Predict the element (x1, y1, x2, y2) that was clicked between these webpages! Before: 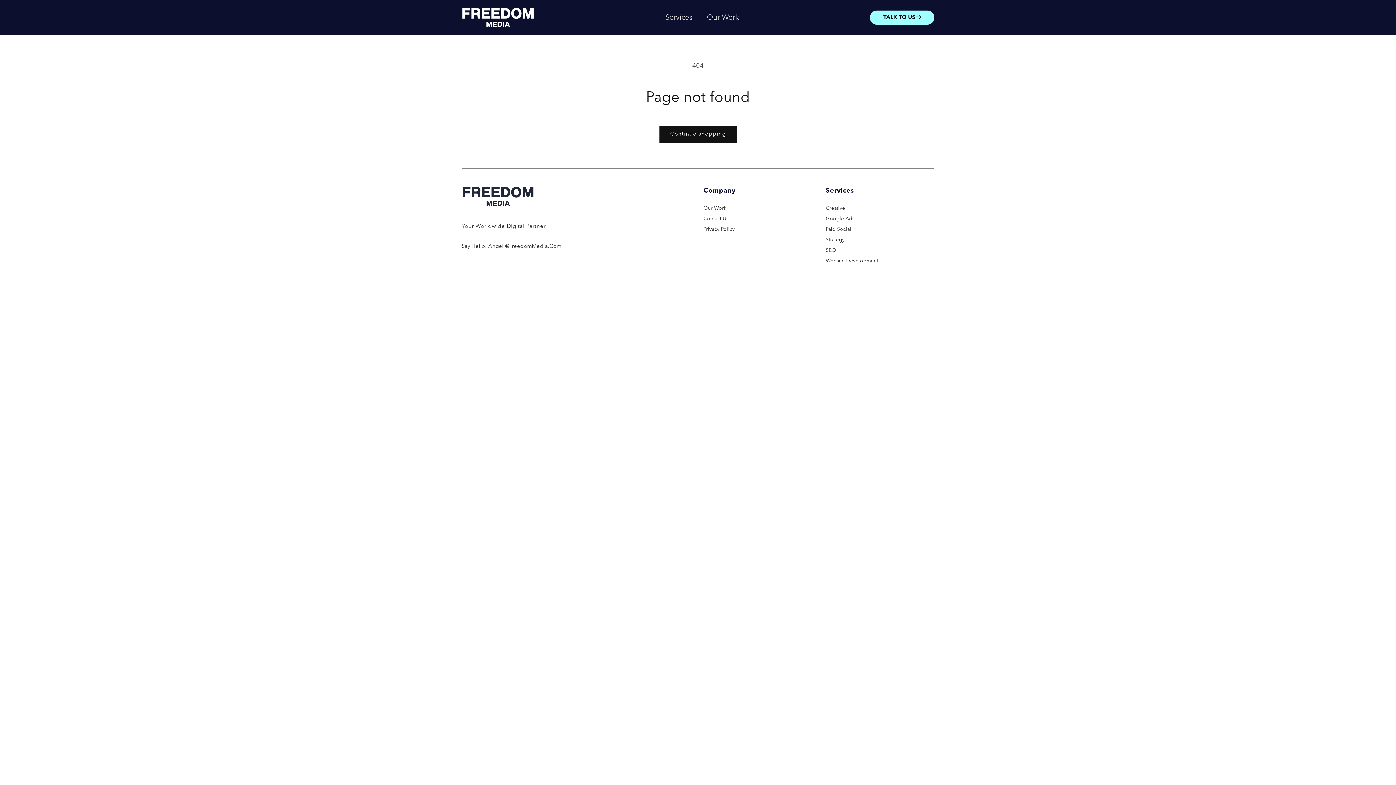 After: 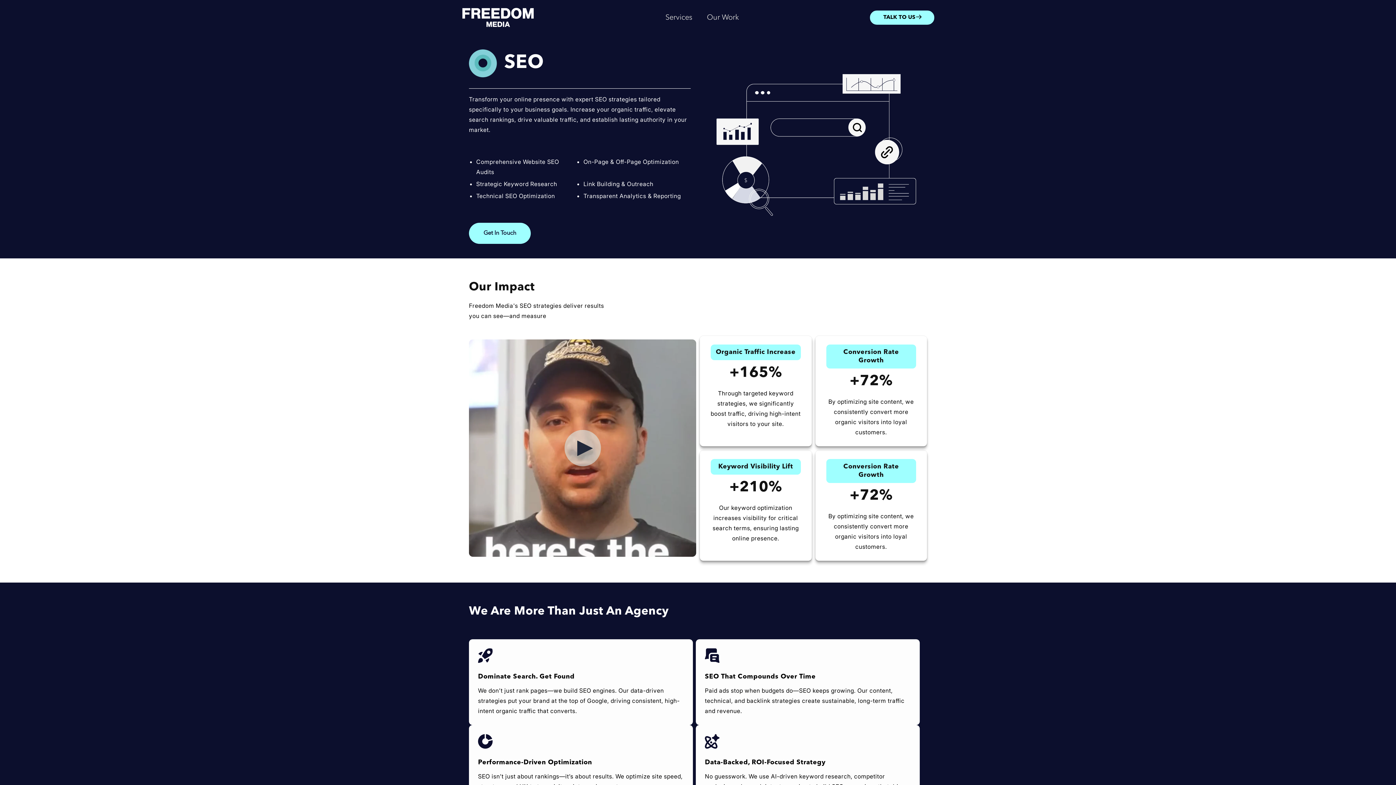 Action: label: SEO bbox: (826, 246, 836, 255)